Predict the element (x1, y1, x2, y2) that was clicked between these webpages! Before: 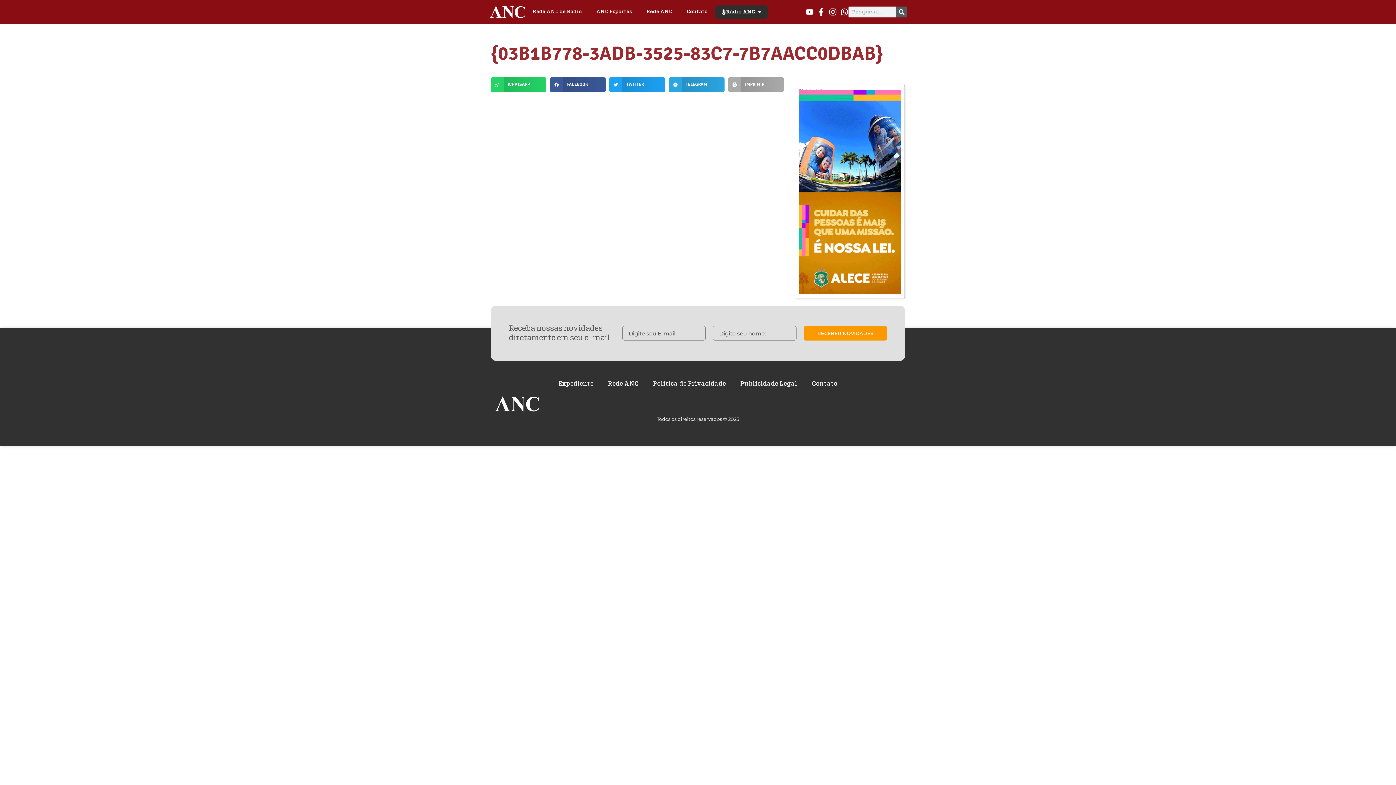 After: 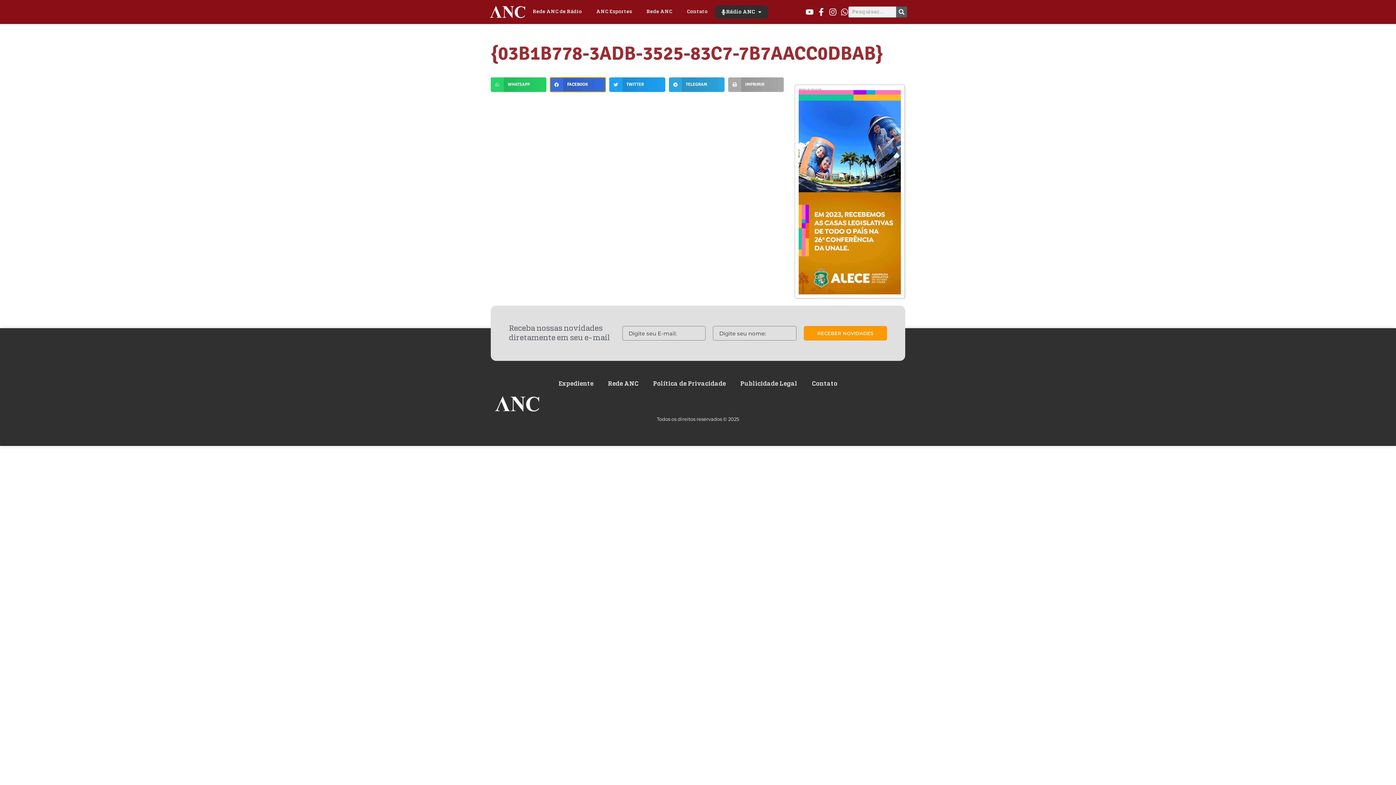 Action: label: Compartilhar no facebook bbox: (550, 77, 605, 92)